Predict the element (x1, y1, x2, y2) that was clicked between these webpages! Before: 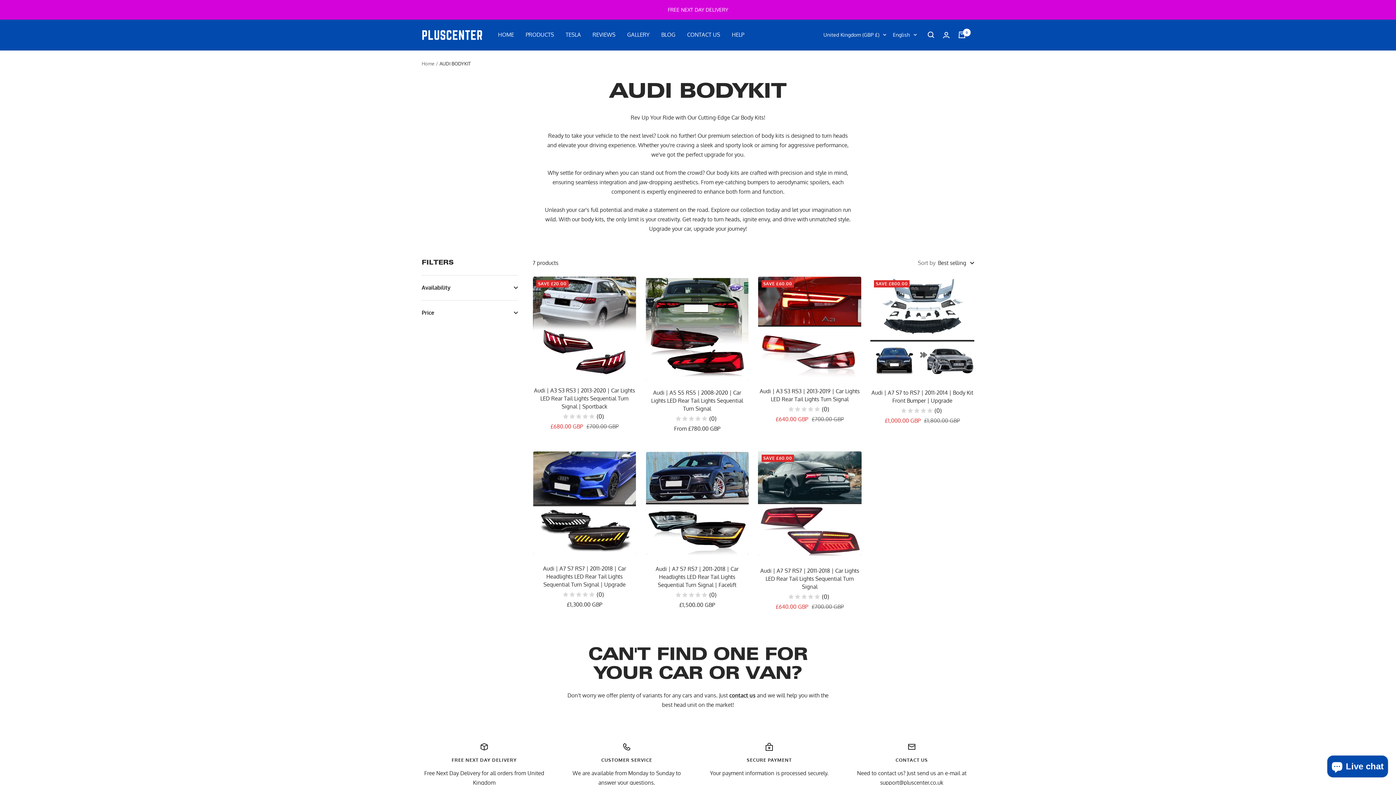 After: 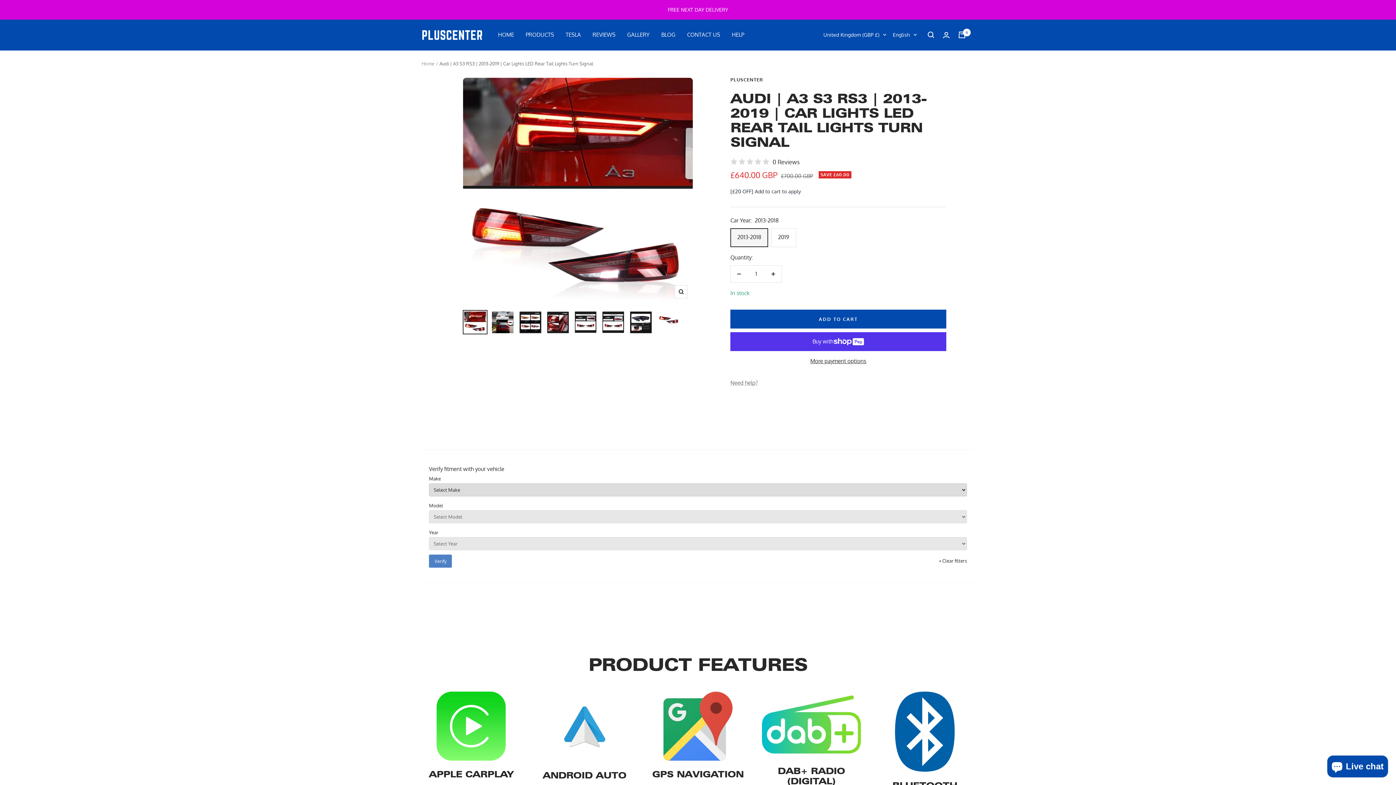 Action: bbox: (758, 276, 861, 379)